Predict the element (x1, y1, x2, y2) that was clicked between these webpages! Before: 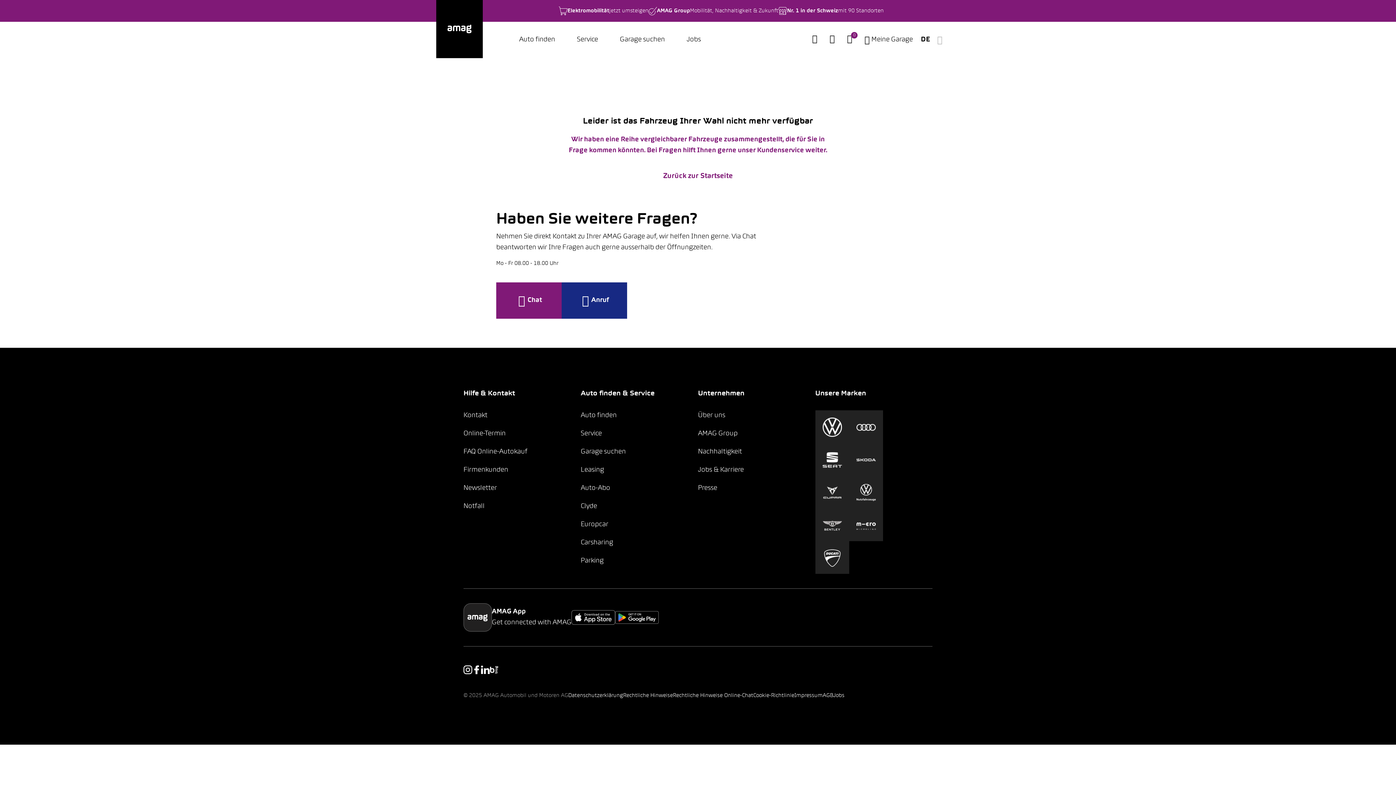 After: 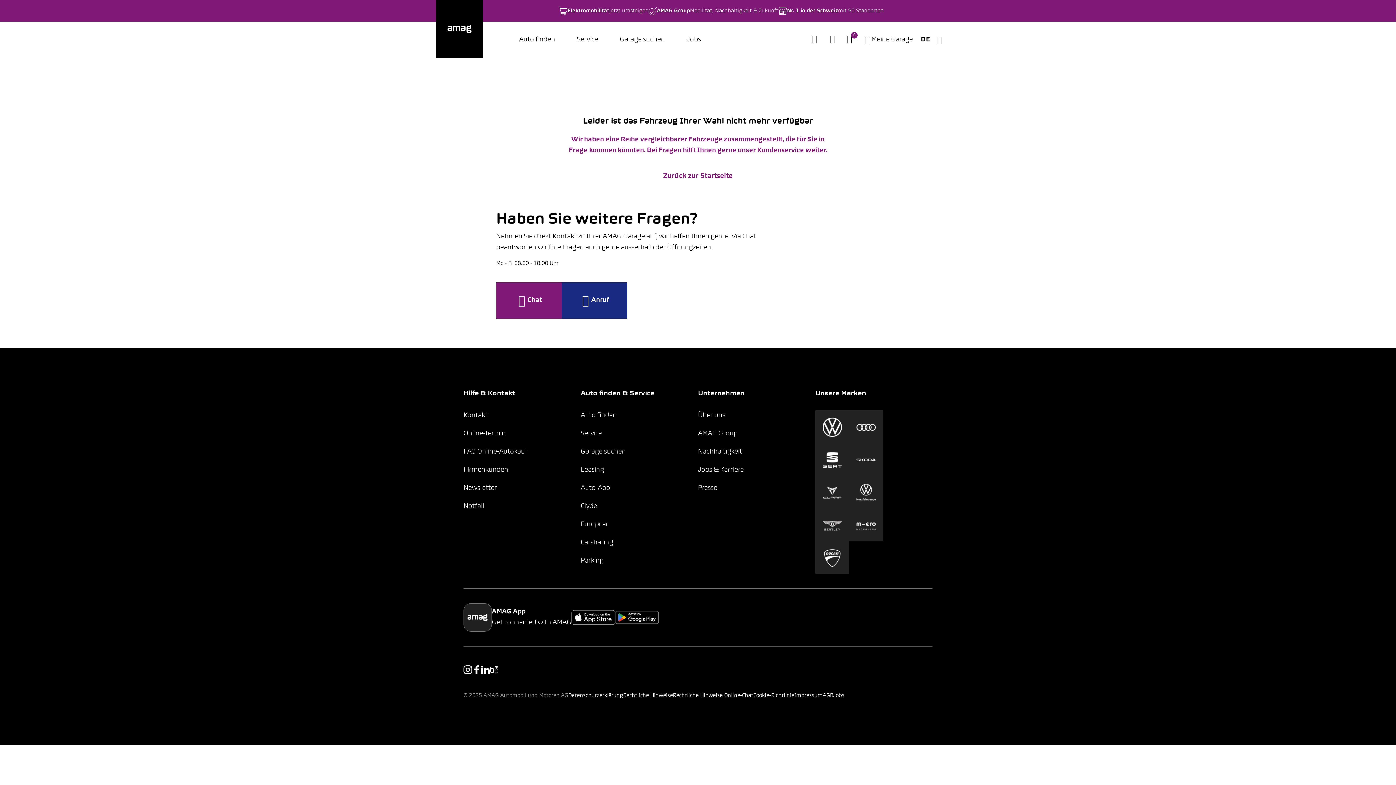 Action: label: AGB bbox: (822, 693, 833, 698)